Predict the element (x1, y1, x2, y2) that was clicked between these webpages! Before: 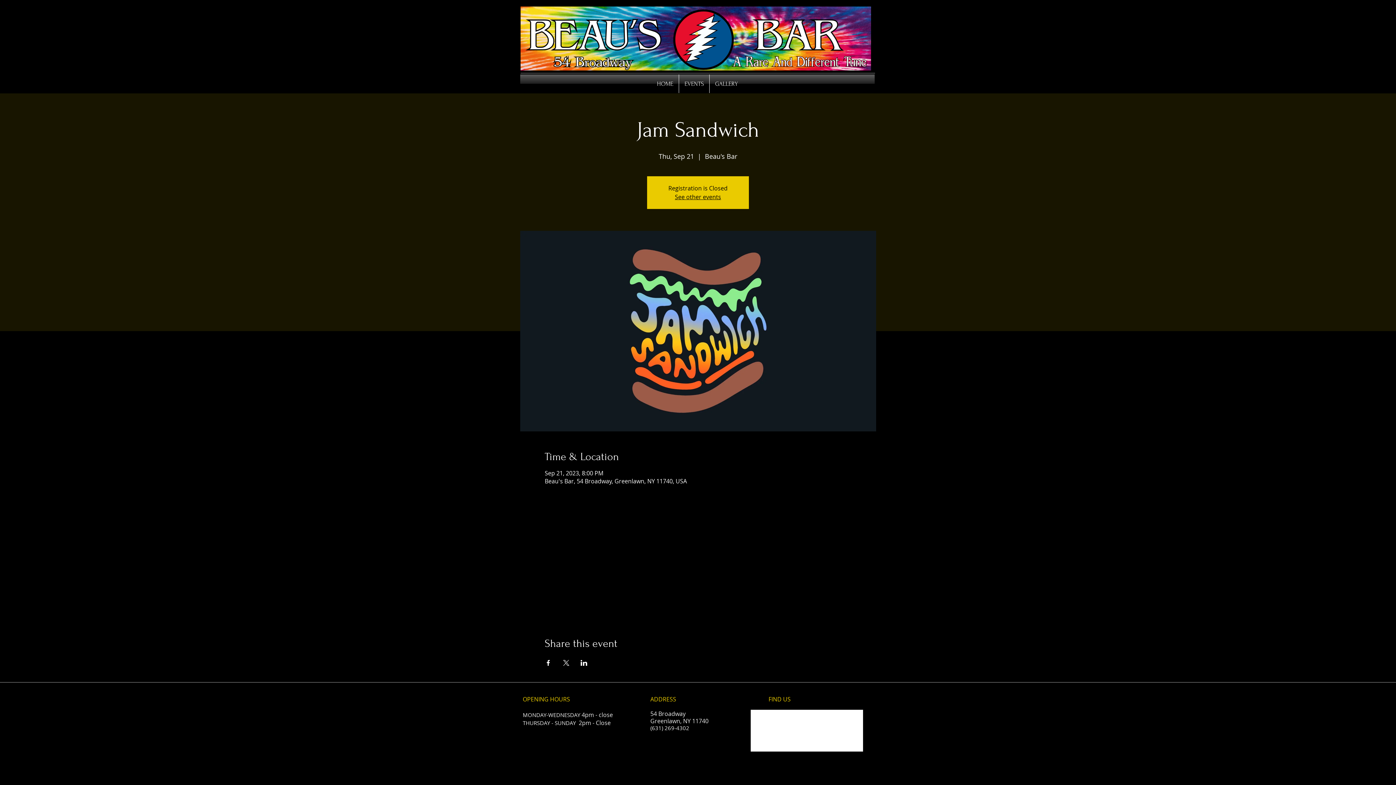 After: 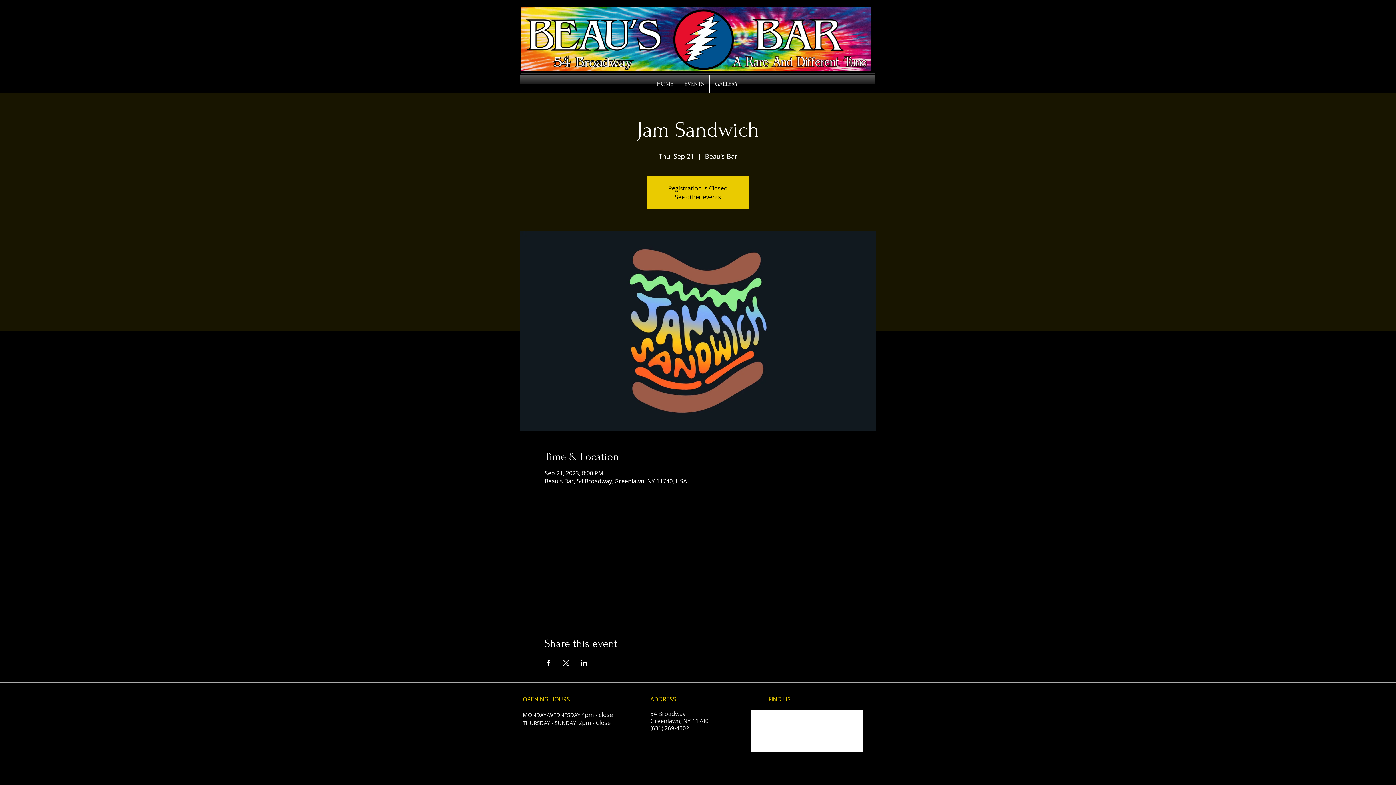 Action: bbox: (580, 660, 587, 666) label: Share event on LinkedIn